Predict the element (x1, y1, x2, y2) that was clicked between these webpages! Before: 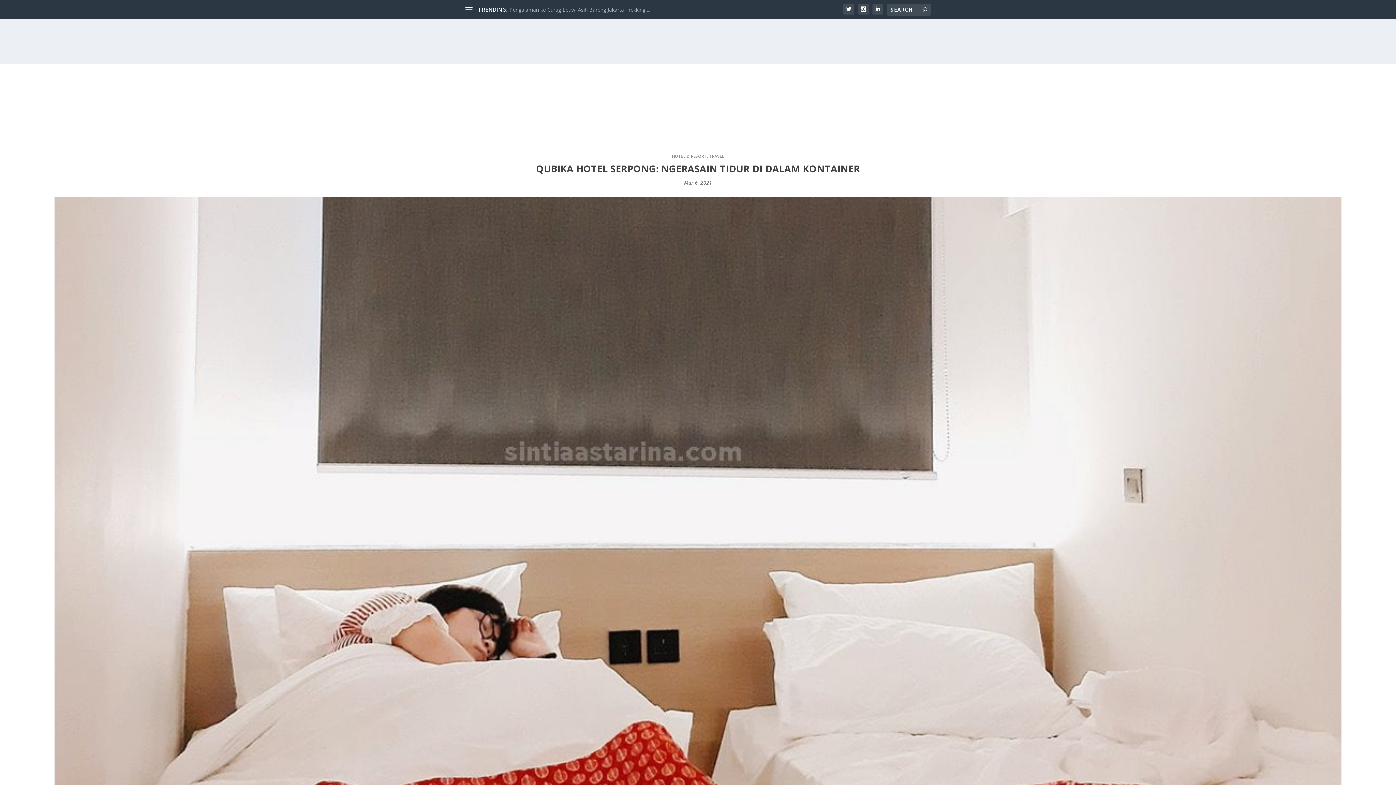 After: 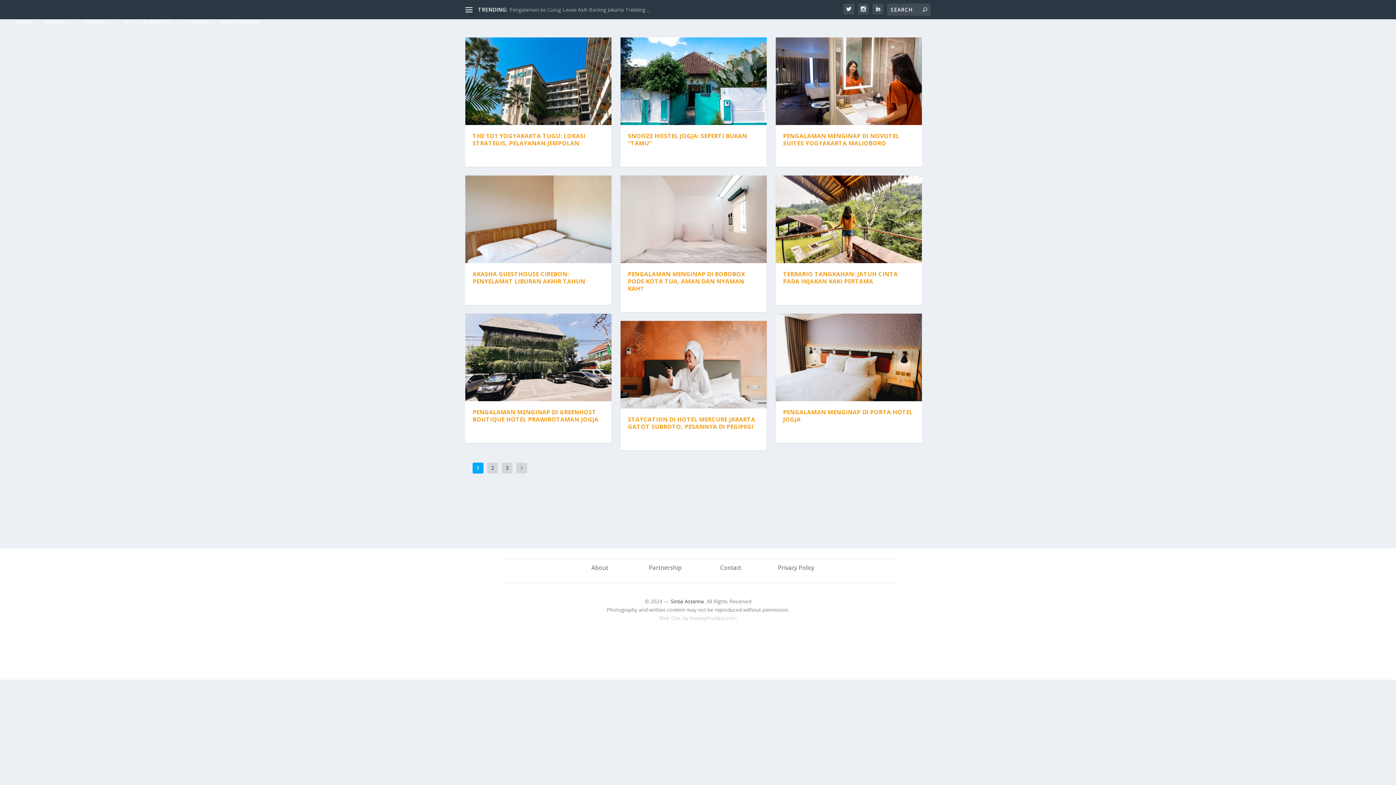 Action: bbox: (672, 153, 707, 159) label: HOTEL & RESORT